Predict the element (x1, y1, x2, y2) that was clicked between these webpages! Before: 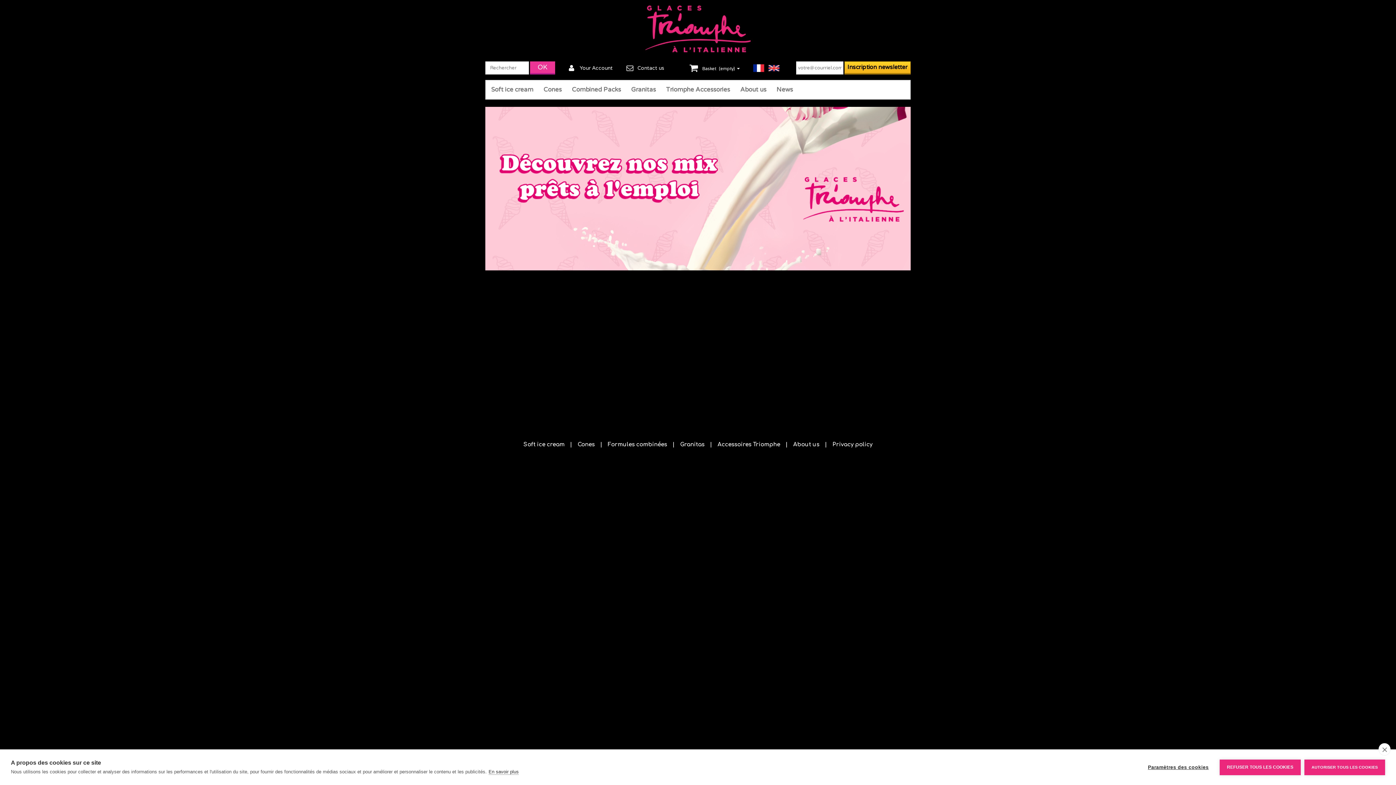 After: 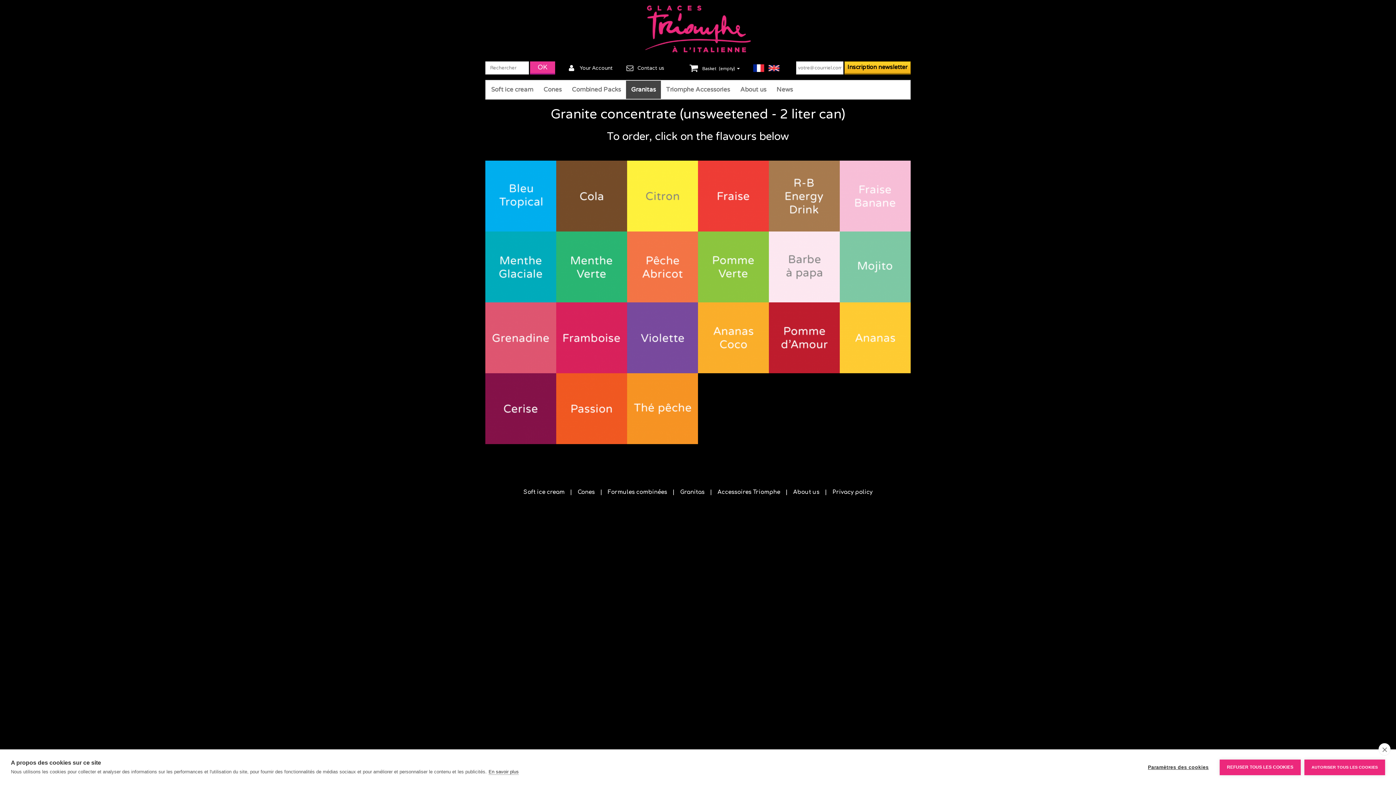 Action: bbox: (626, 80, 661, 98) label: Granitas